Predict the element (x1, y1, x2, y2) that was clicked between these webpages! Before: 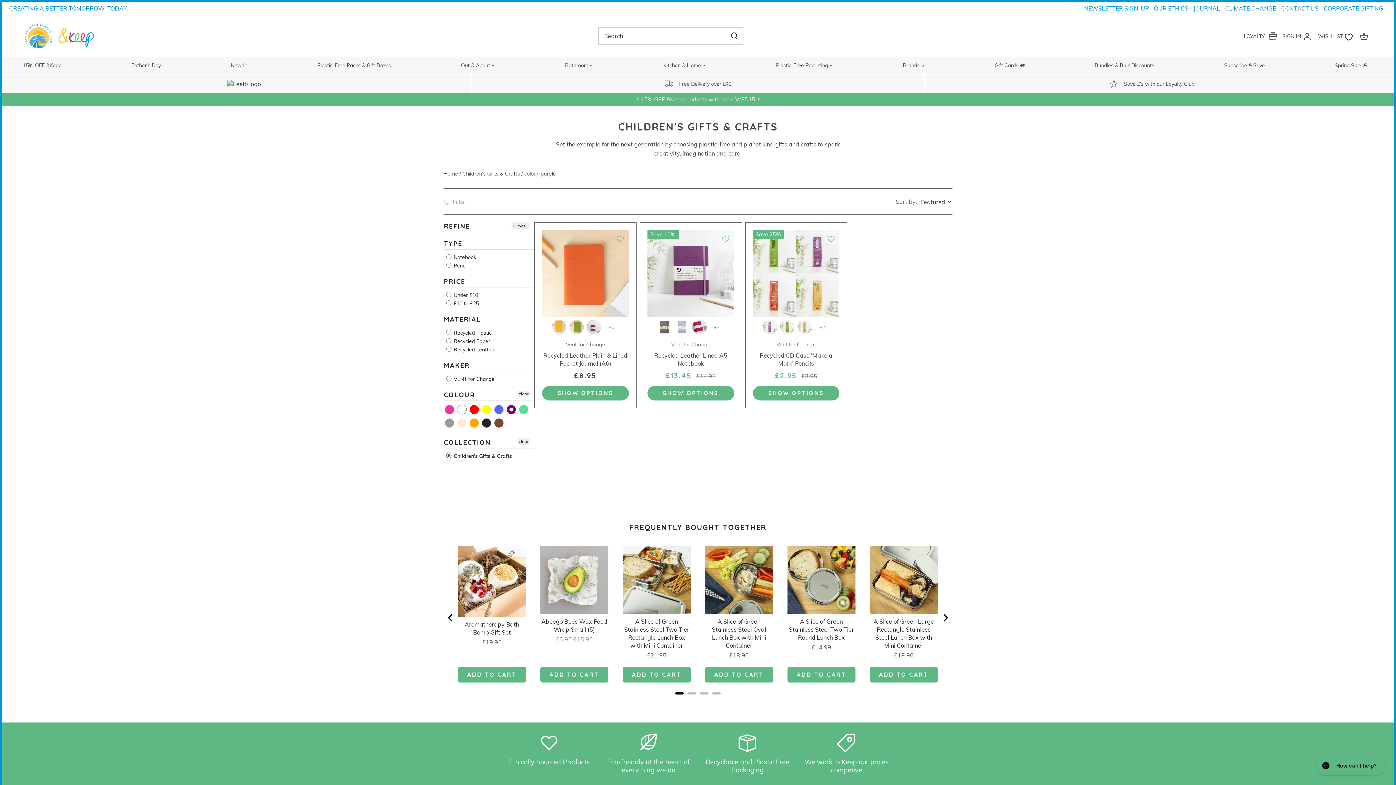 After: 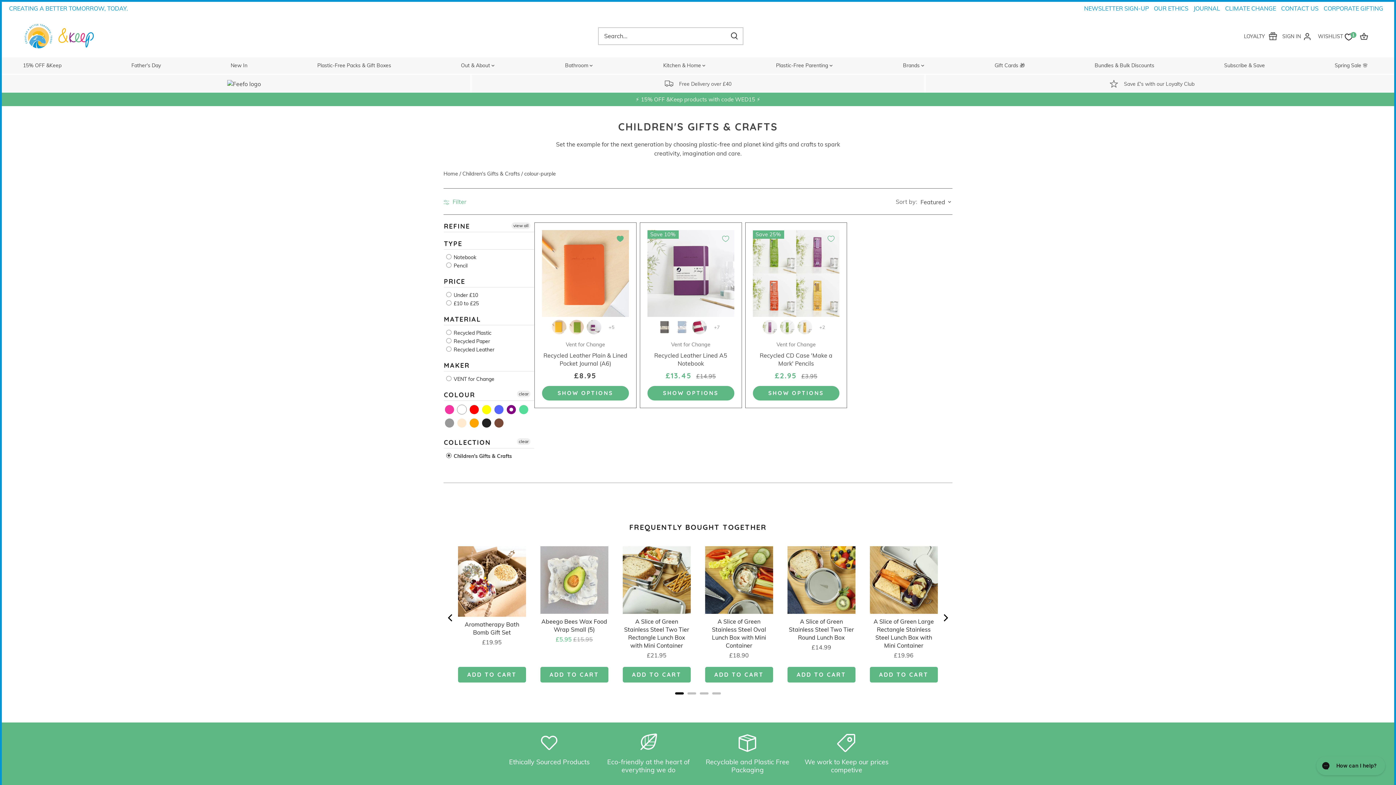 Action: label: Add to Wishlist bbox: (611, 230, 629, 247)